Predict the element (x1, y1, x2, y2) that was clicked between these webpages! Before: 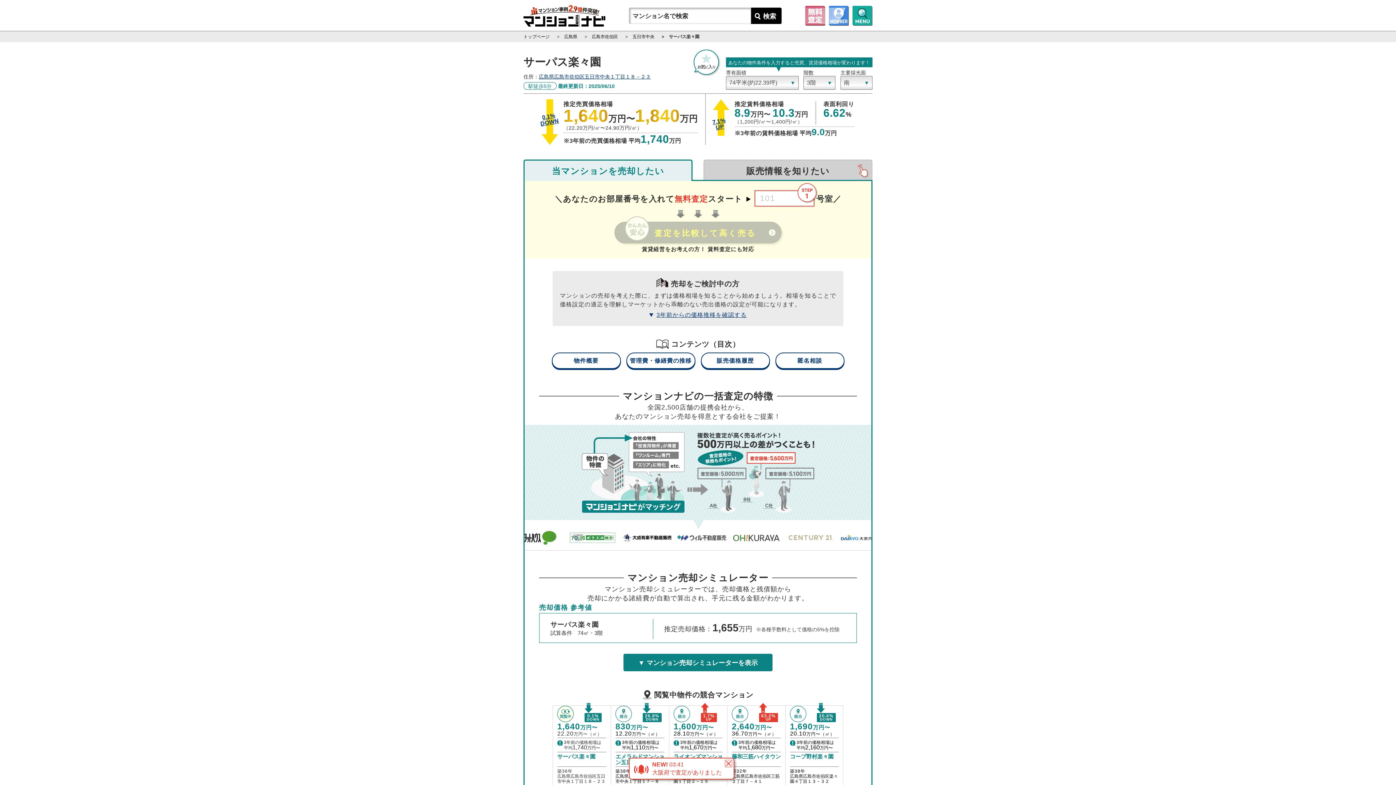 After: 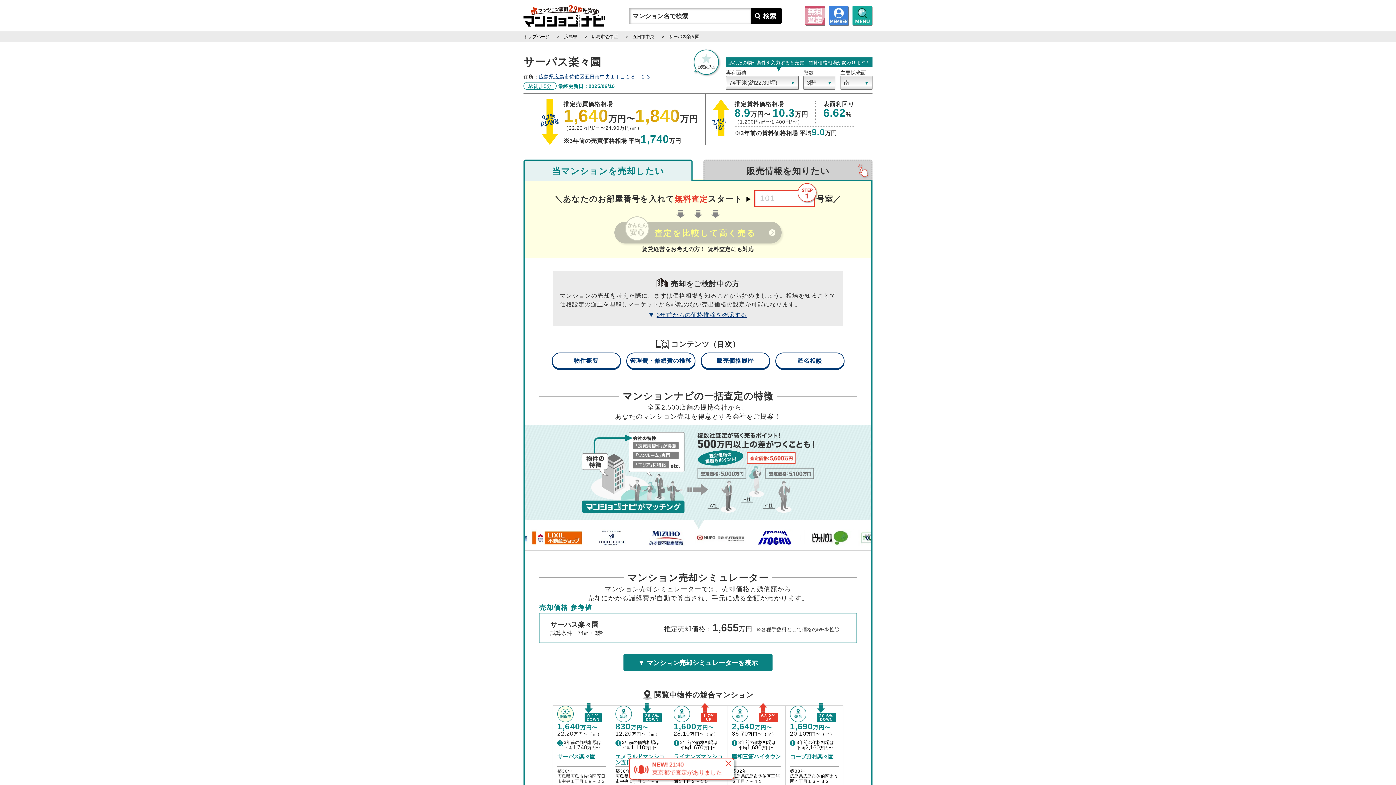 Action: bbox: (523, 159, 692, 181) label: 当マンションを売却したい